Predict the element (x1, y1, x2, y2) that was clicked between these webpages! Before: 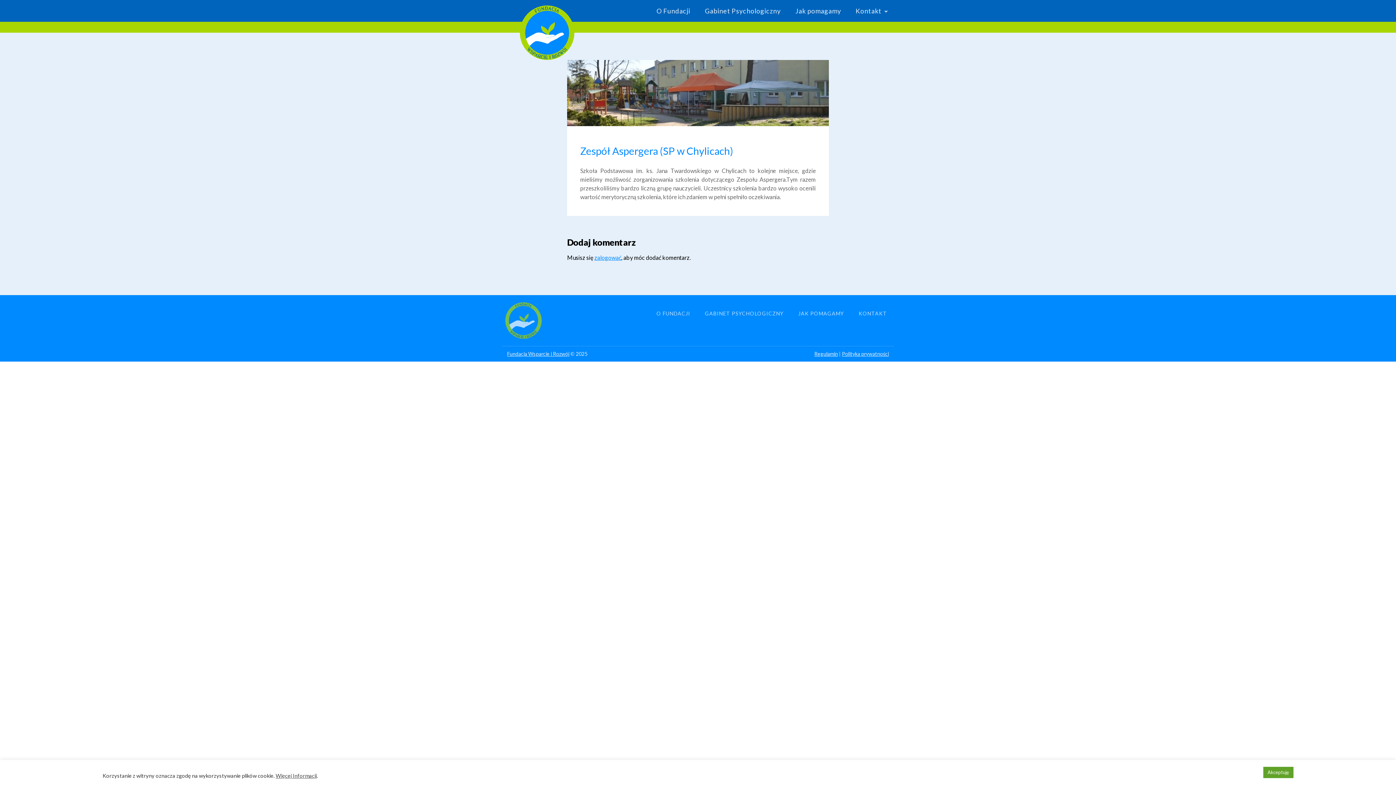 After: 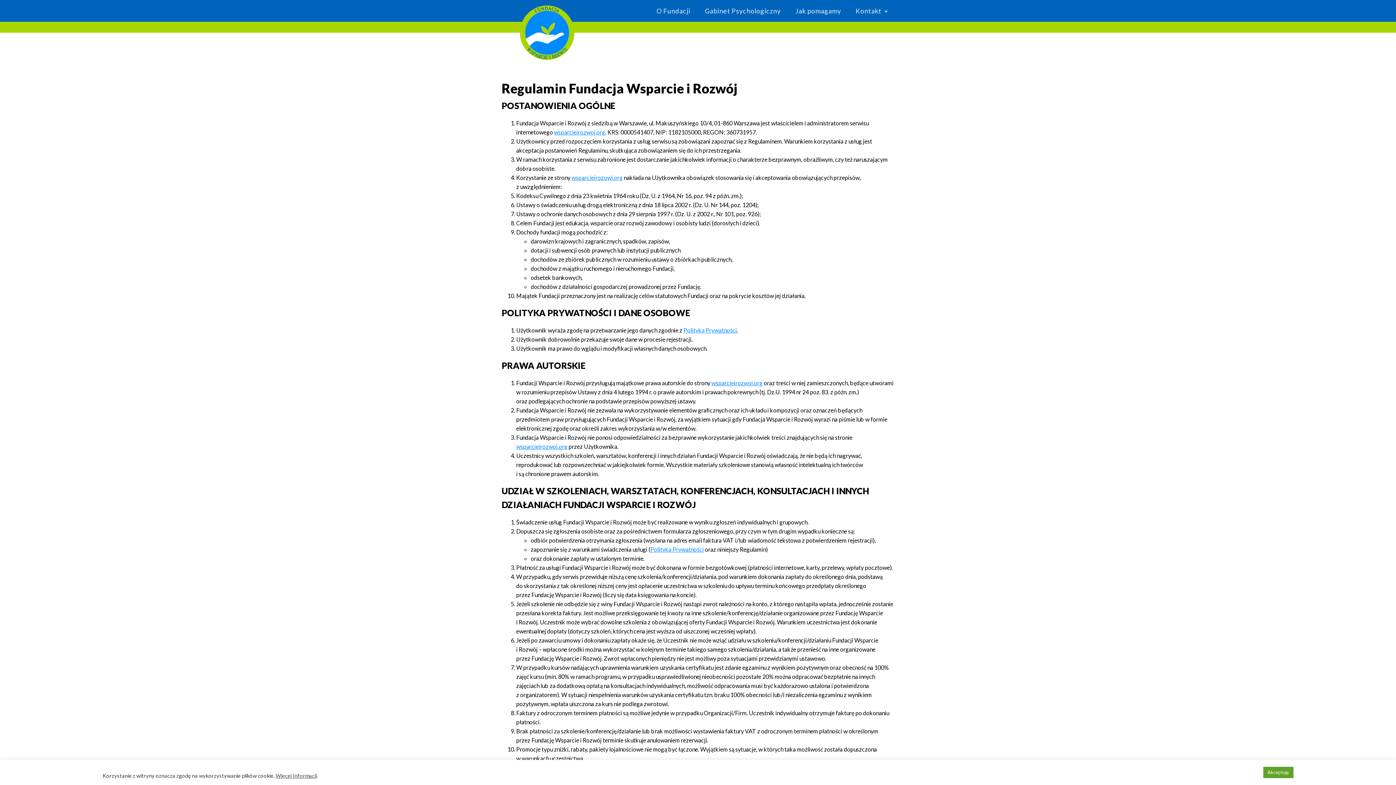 Action: bbox: (814, 350, 838, 358) label: Regulamin